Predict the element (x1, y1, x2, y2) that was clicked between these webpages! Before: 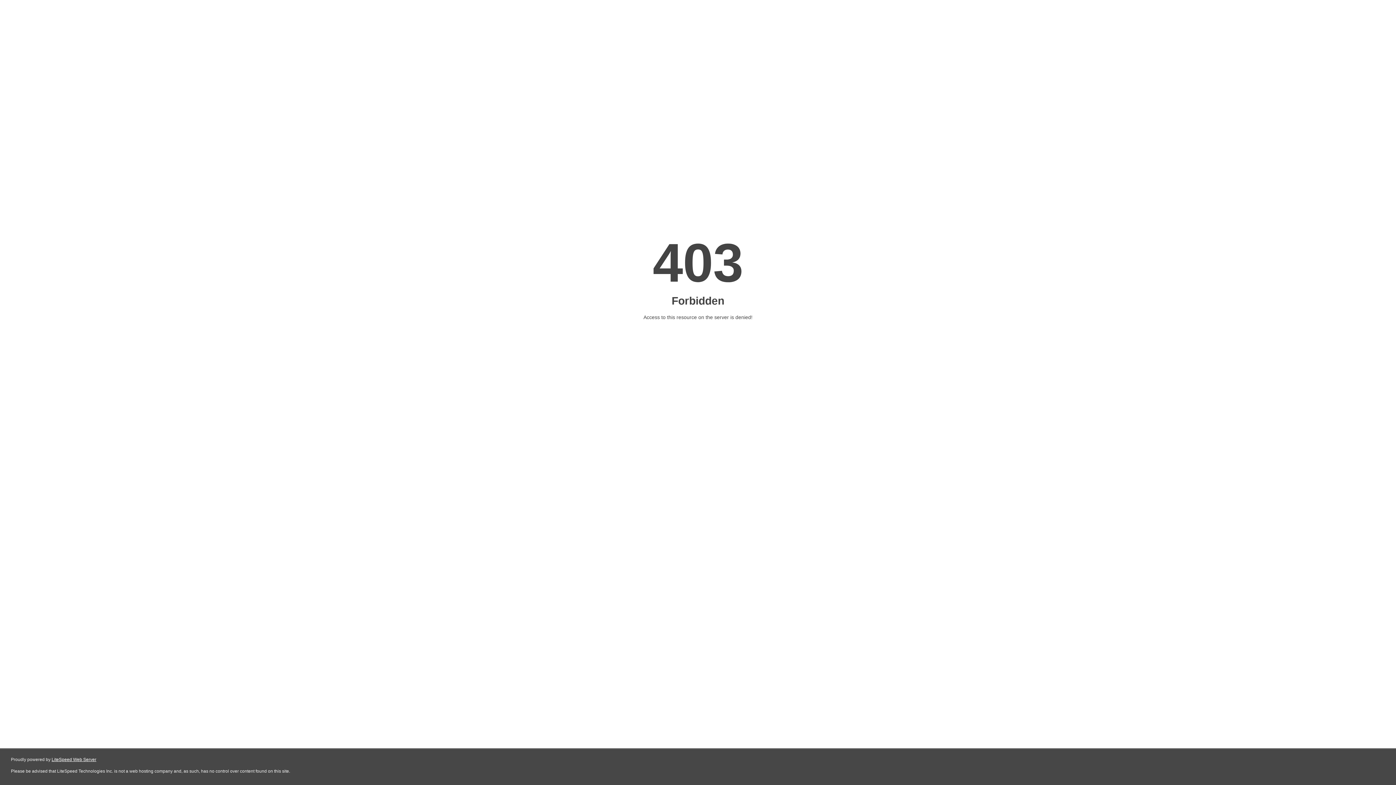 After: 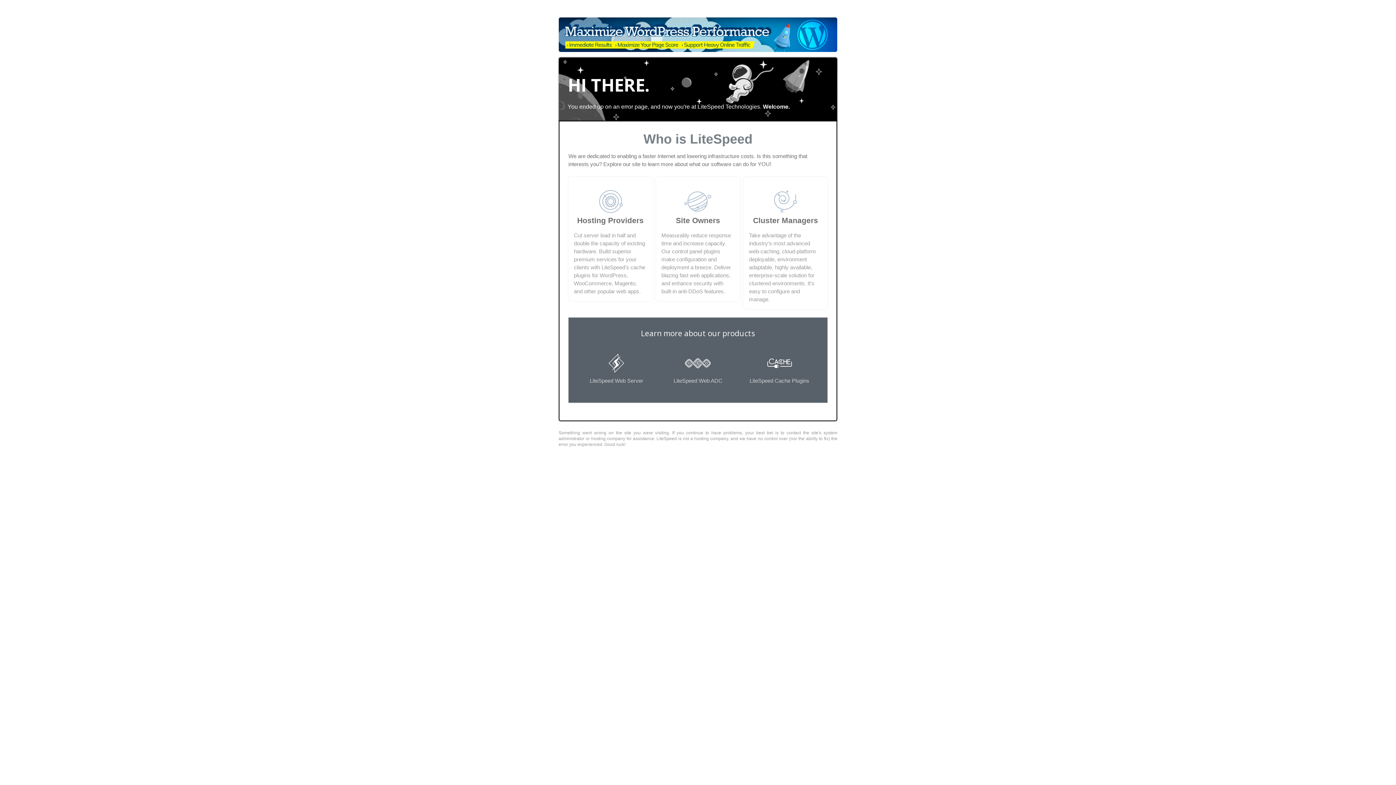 Action: bbox: (51, 757, 96, 762) label: LiteSpeed Web Server